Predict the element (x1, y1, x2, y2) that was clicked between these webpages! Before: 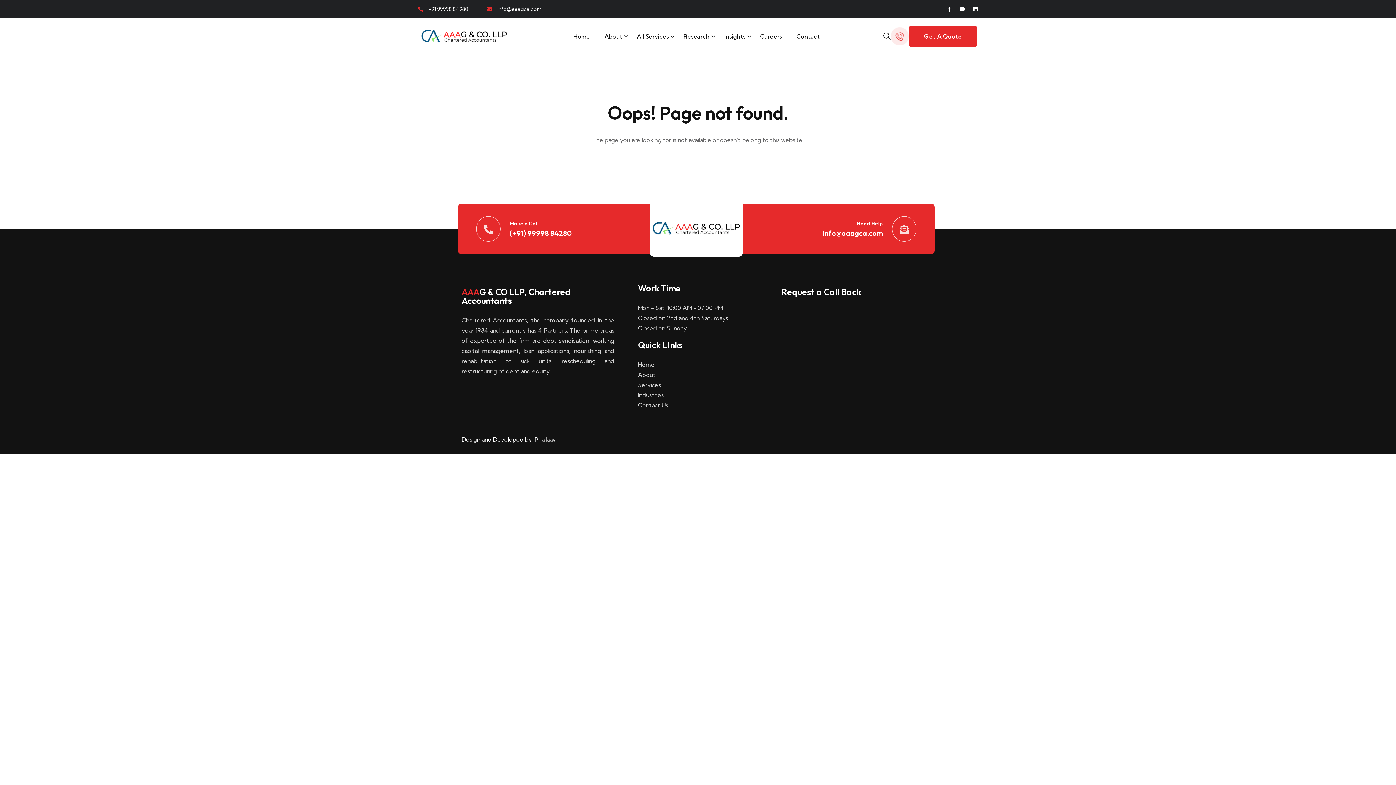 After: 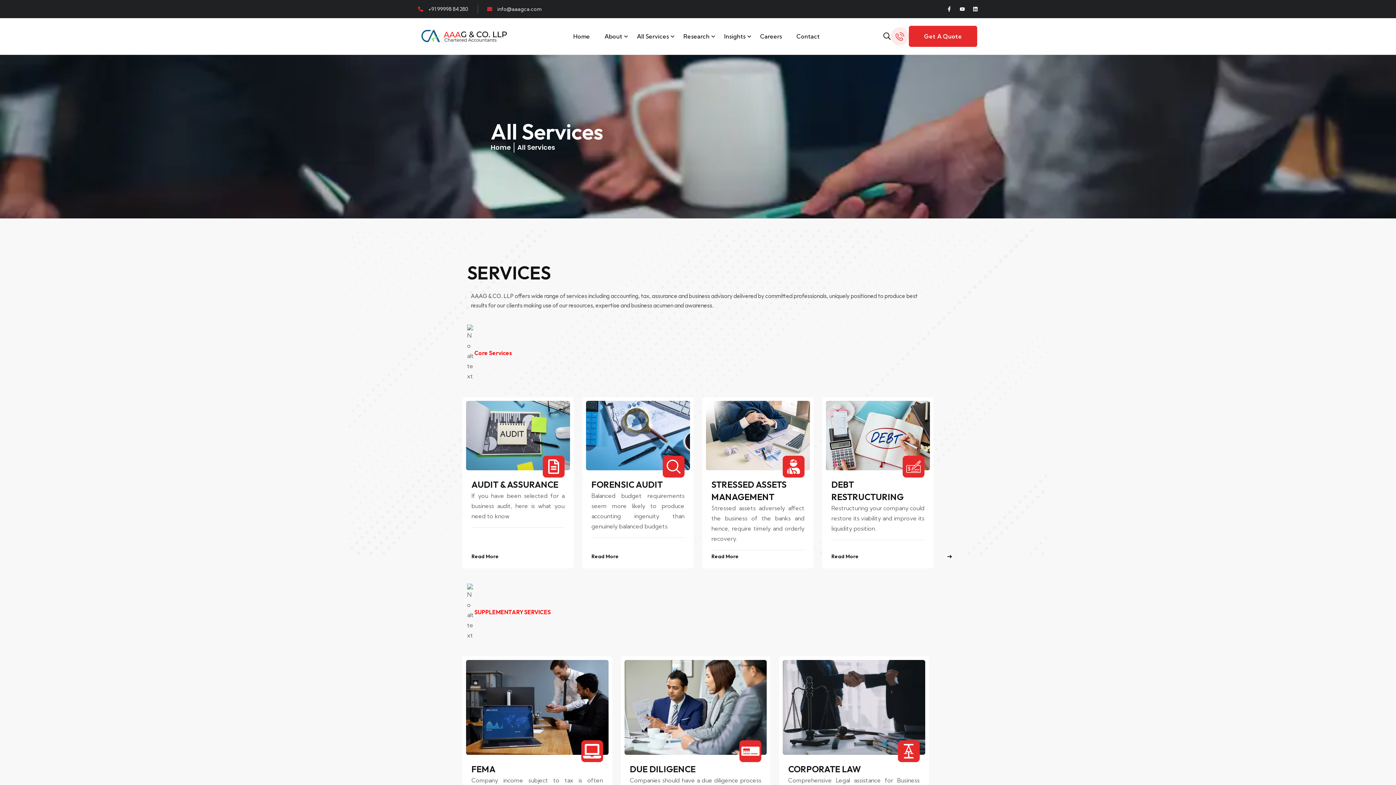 Action: label: Services bbox: (638, 380, 778, 390)